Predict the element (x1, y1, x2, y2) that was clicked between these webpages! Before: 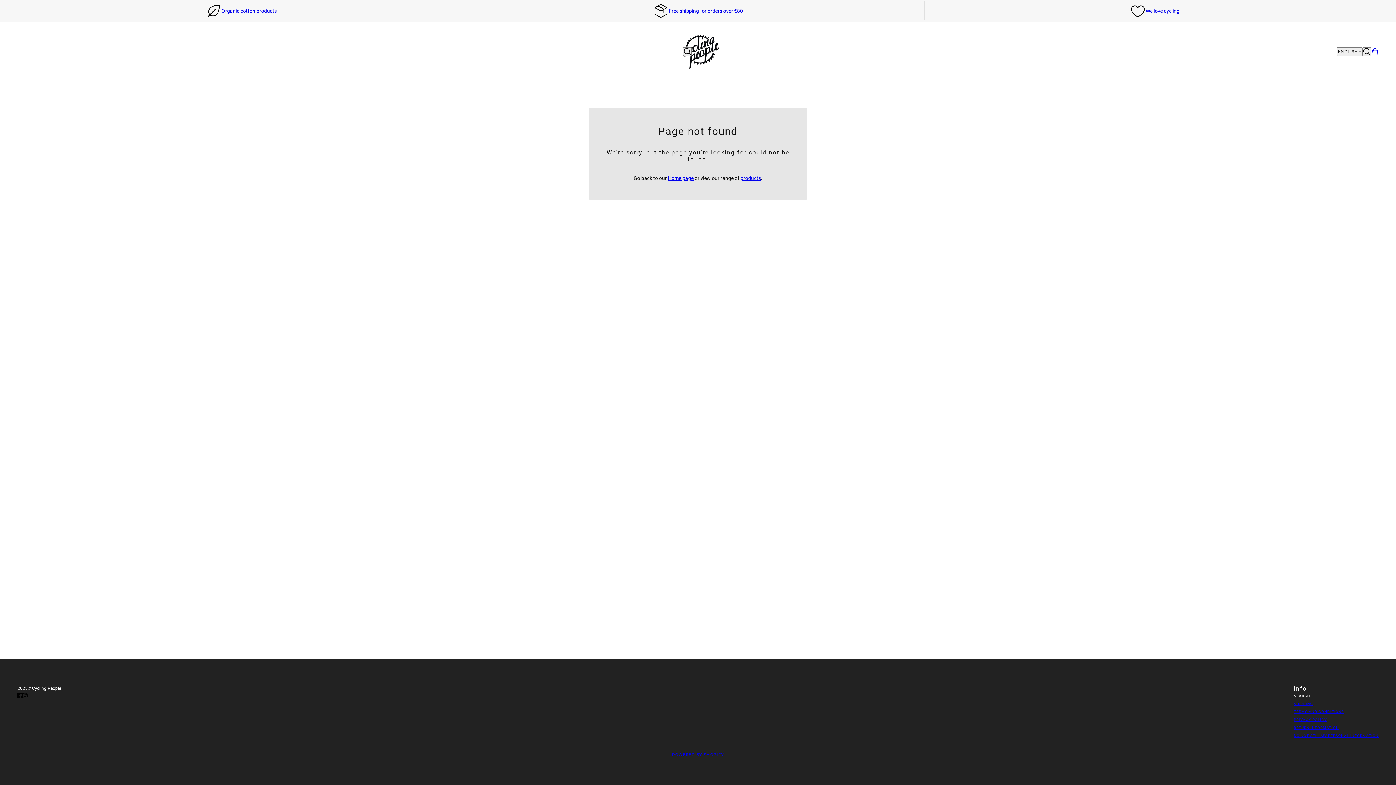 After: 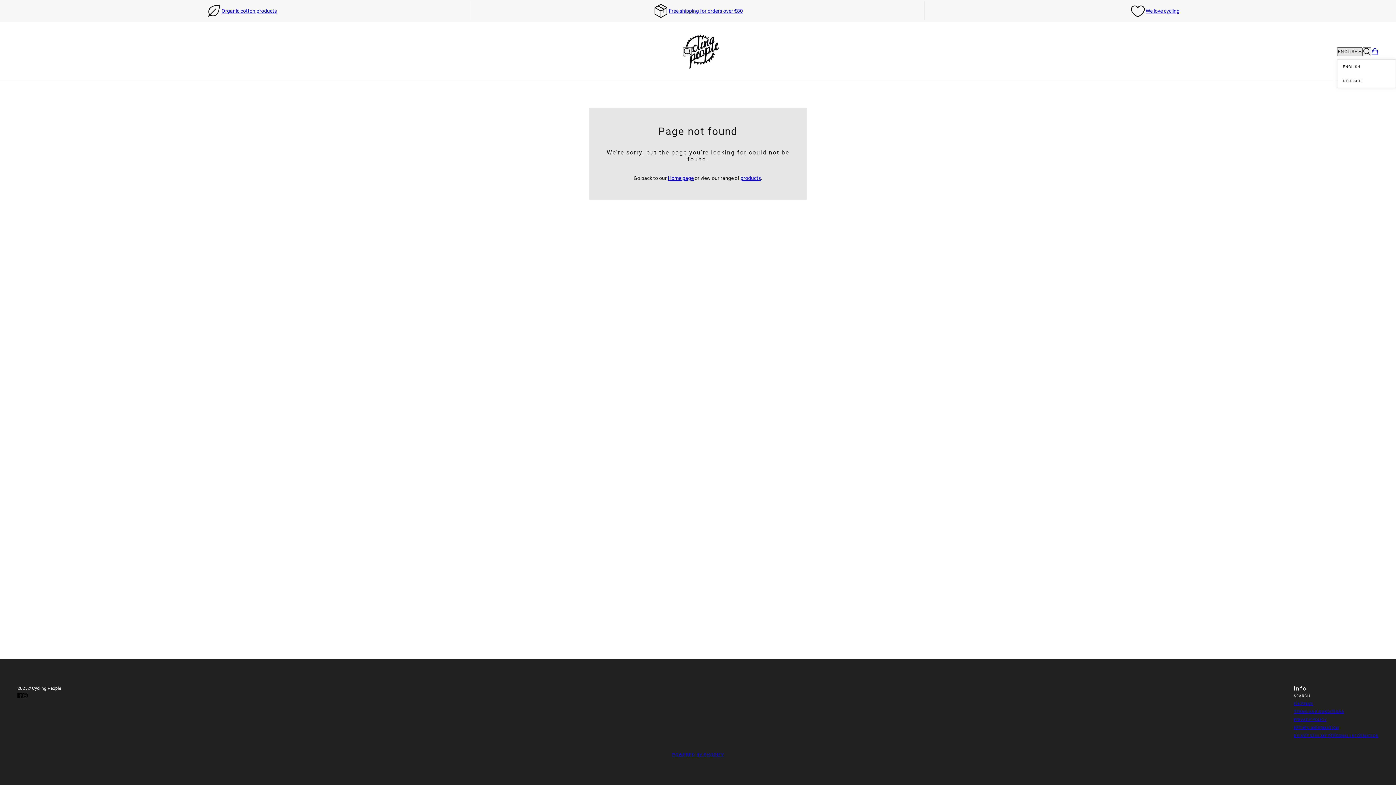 Action: label: ENGLISH bbox: (1337, 47, 1362, 56)